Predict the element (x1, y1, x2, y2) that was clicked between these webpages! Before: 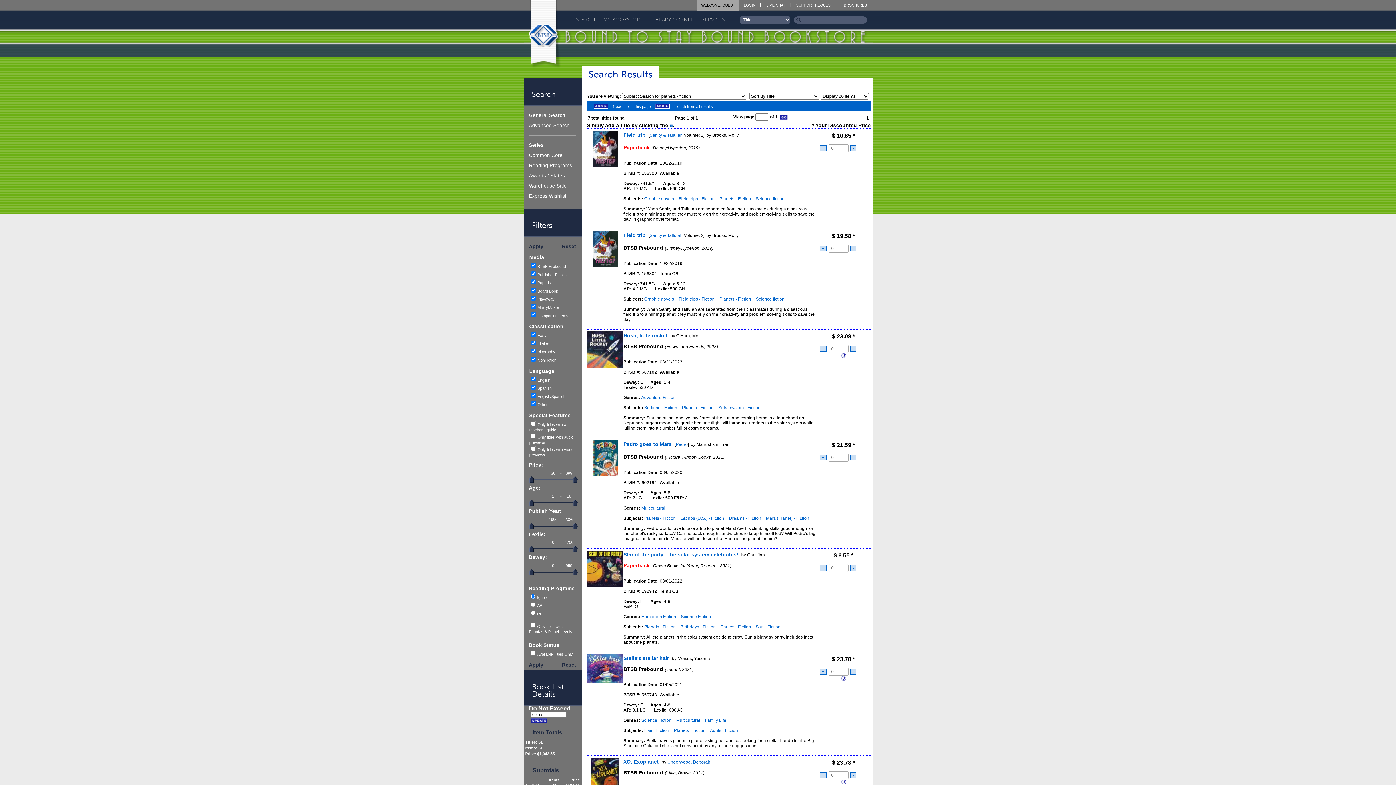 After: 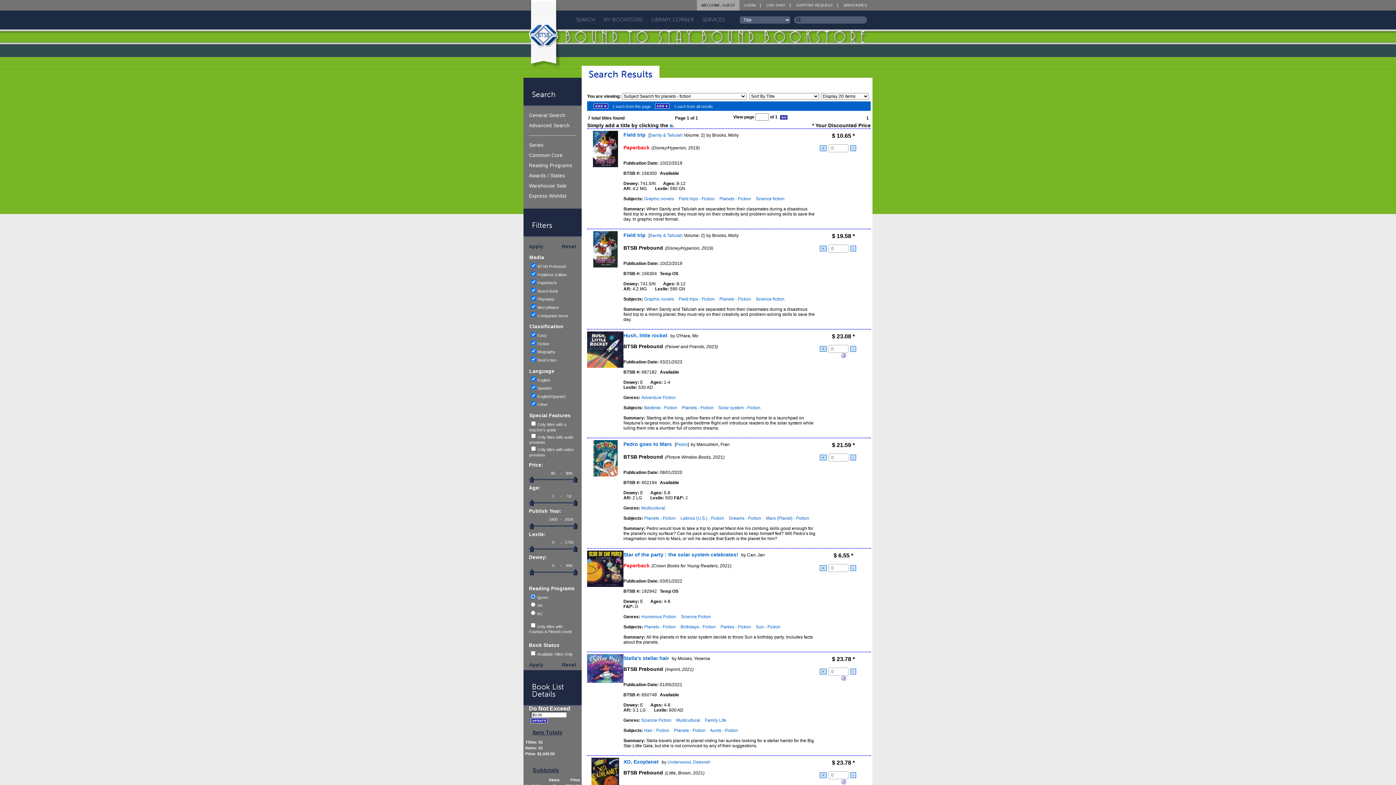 Action: bbox: (682, 405, 713, 410) label: Planets - Fiction